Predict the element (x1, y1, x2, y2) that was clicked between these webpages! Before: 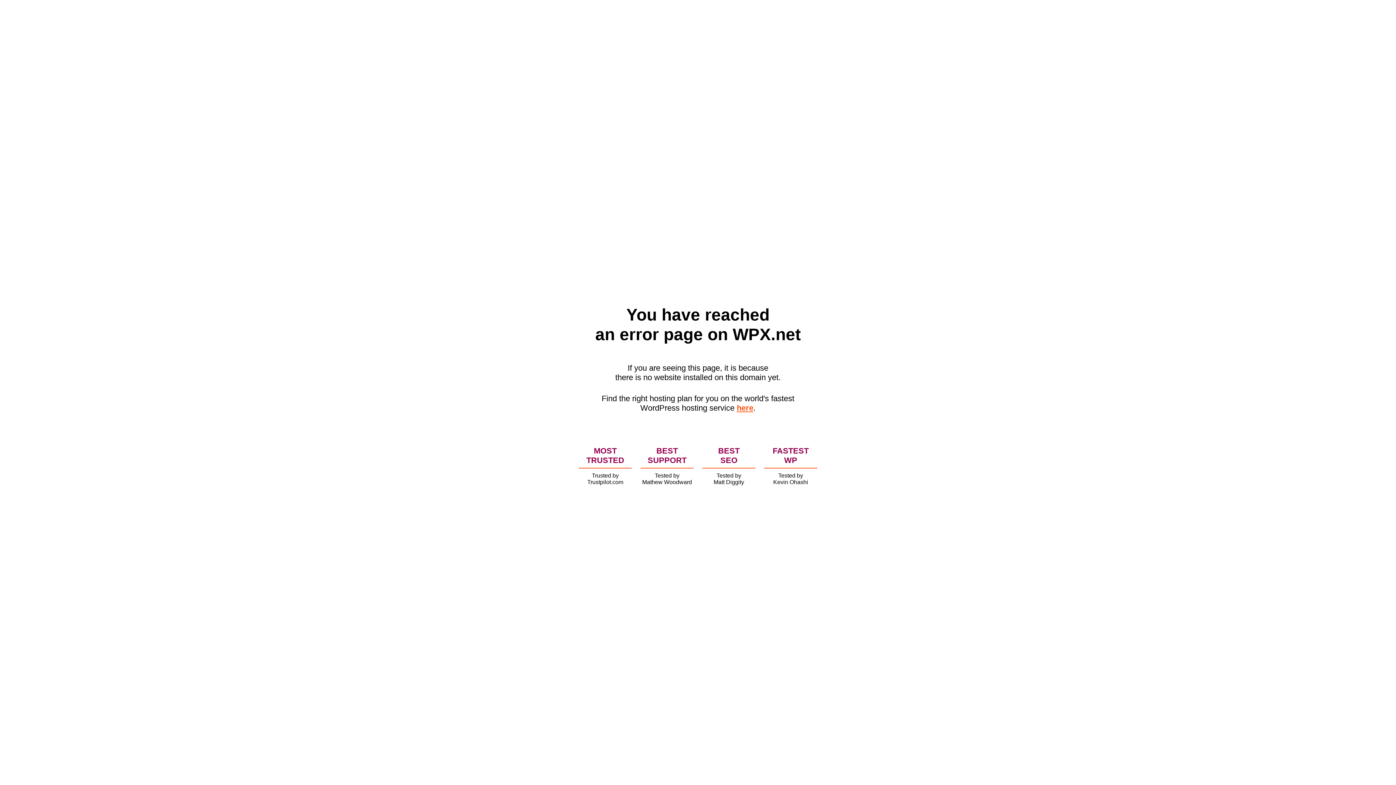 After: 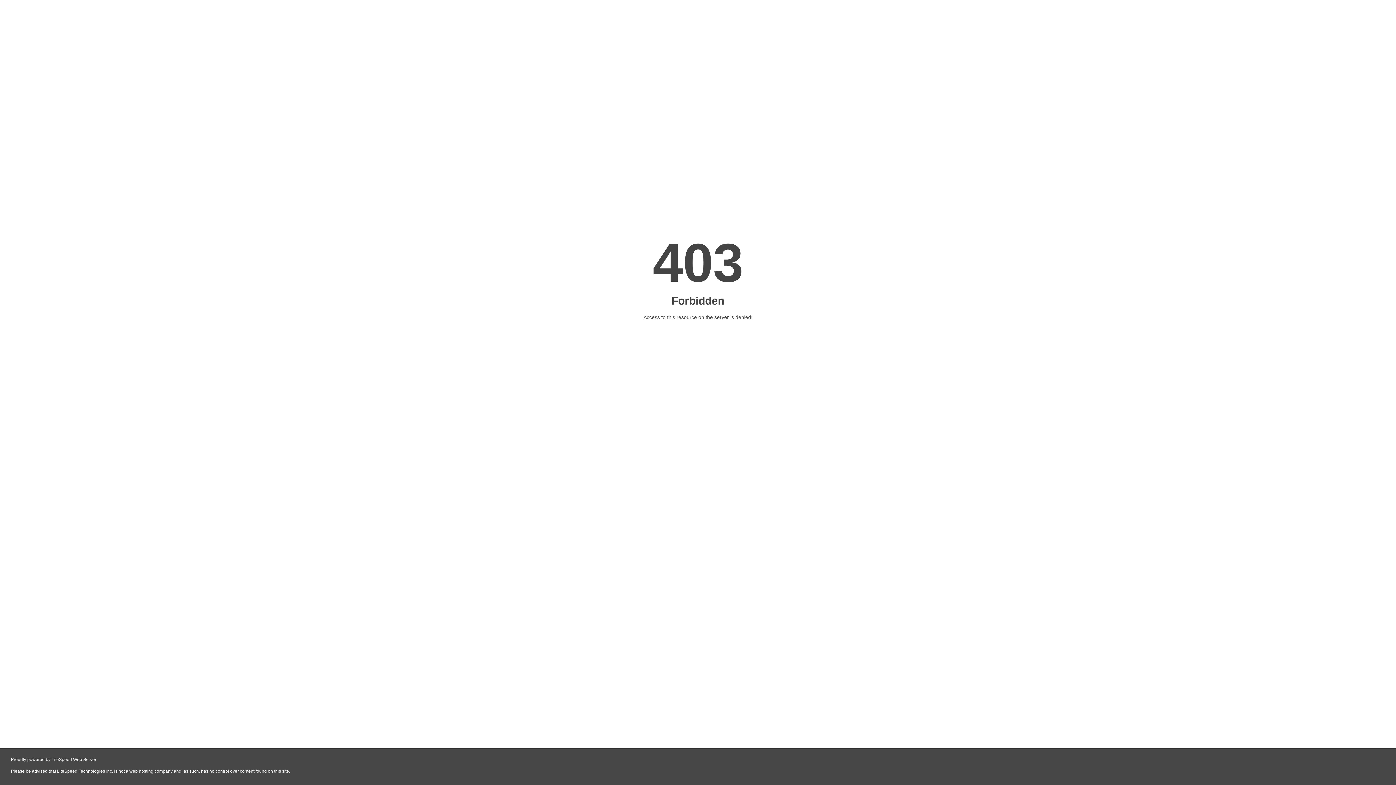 Action: label: here bbox: (736, 403, 753, 412)